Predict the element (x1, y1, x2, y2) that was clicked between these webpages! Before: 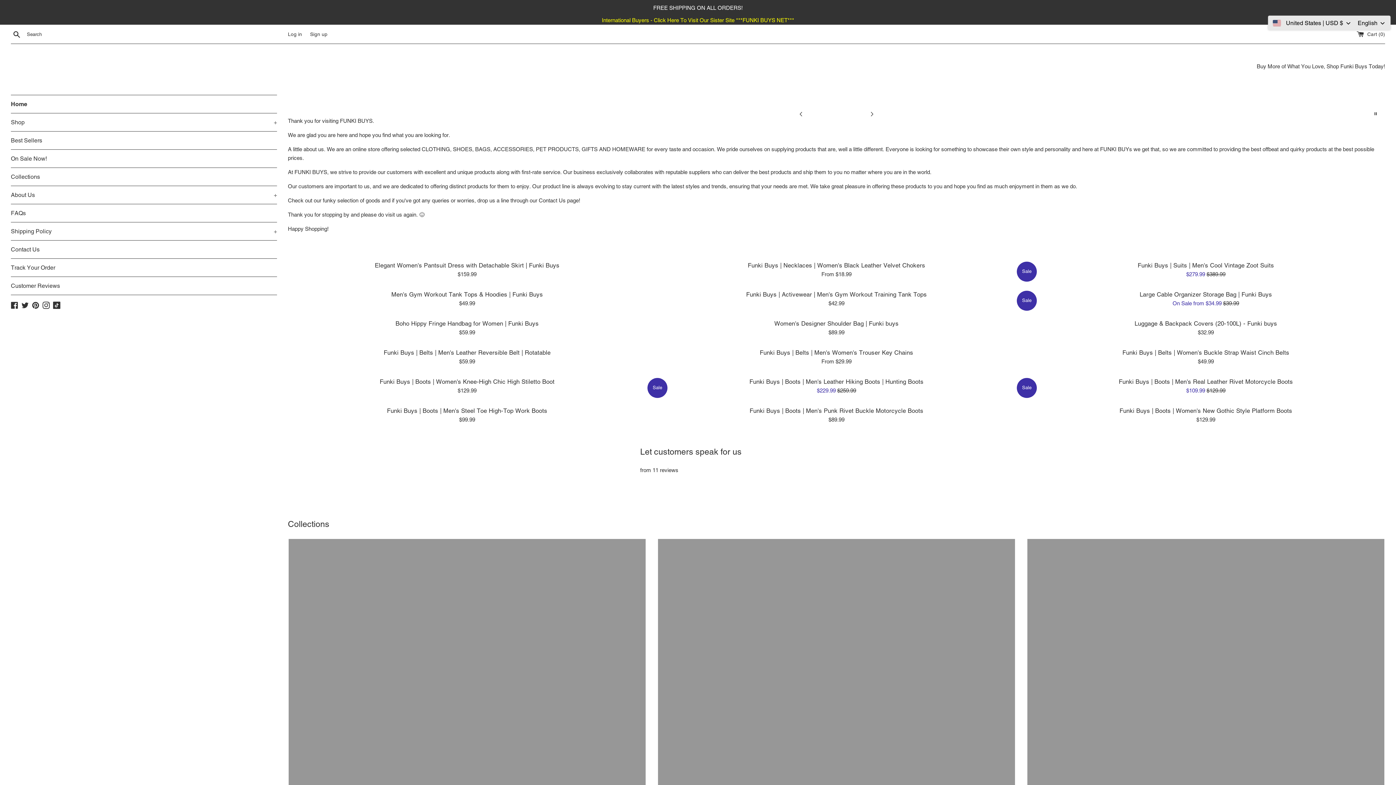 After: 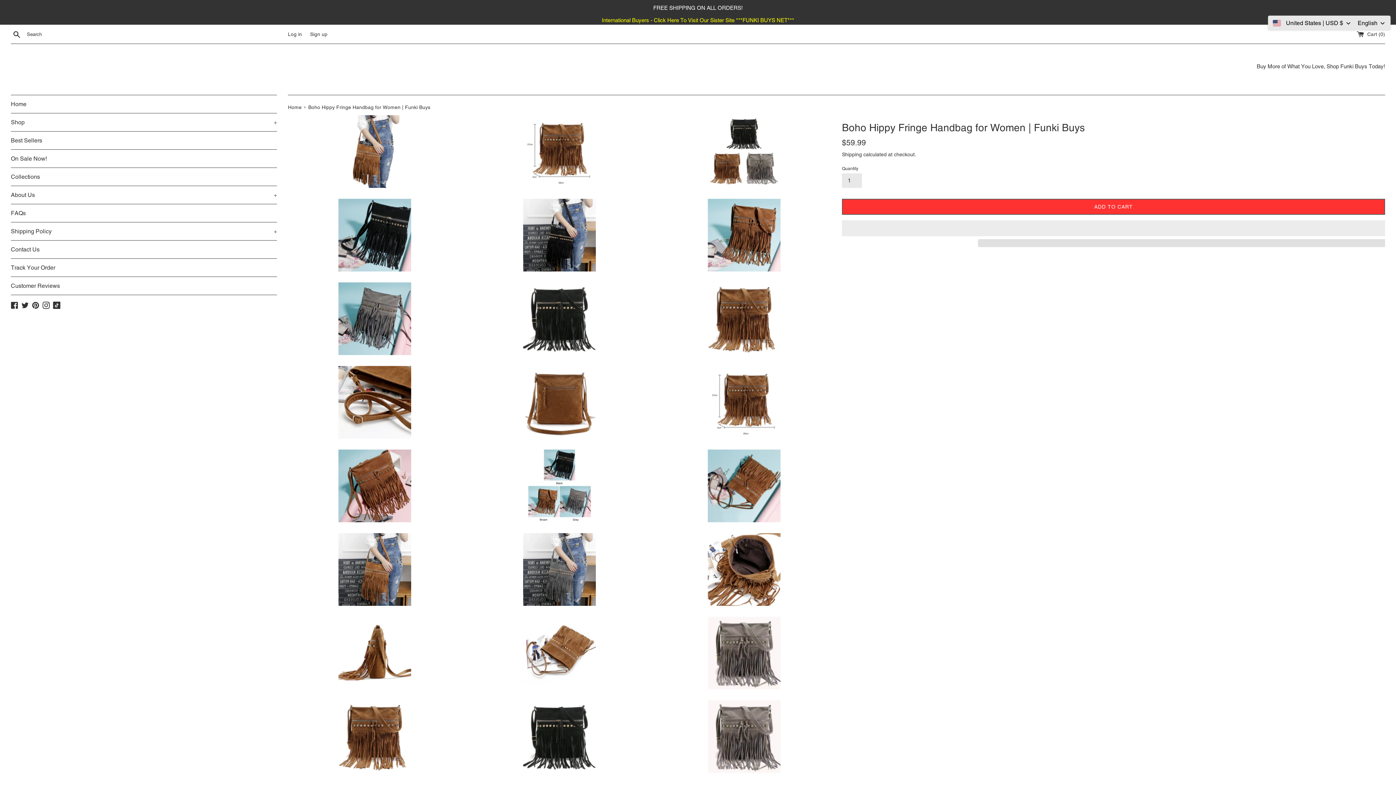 Action: label: Boho Hippy Fringe Handbag for Women | Funki Buys bbox: (395, 320, 538, 327)